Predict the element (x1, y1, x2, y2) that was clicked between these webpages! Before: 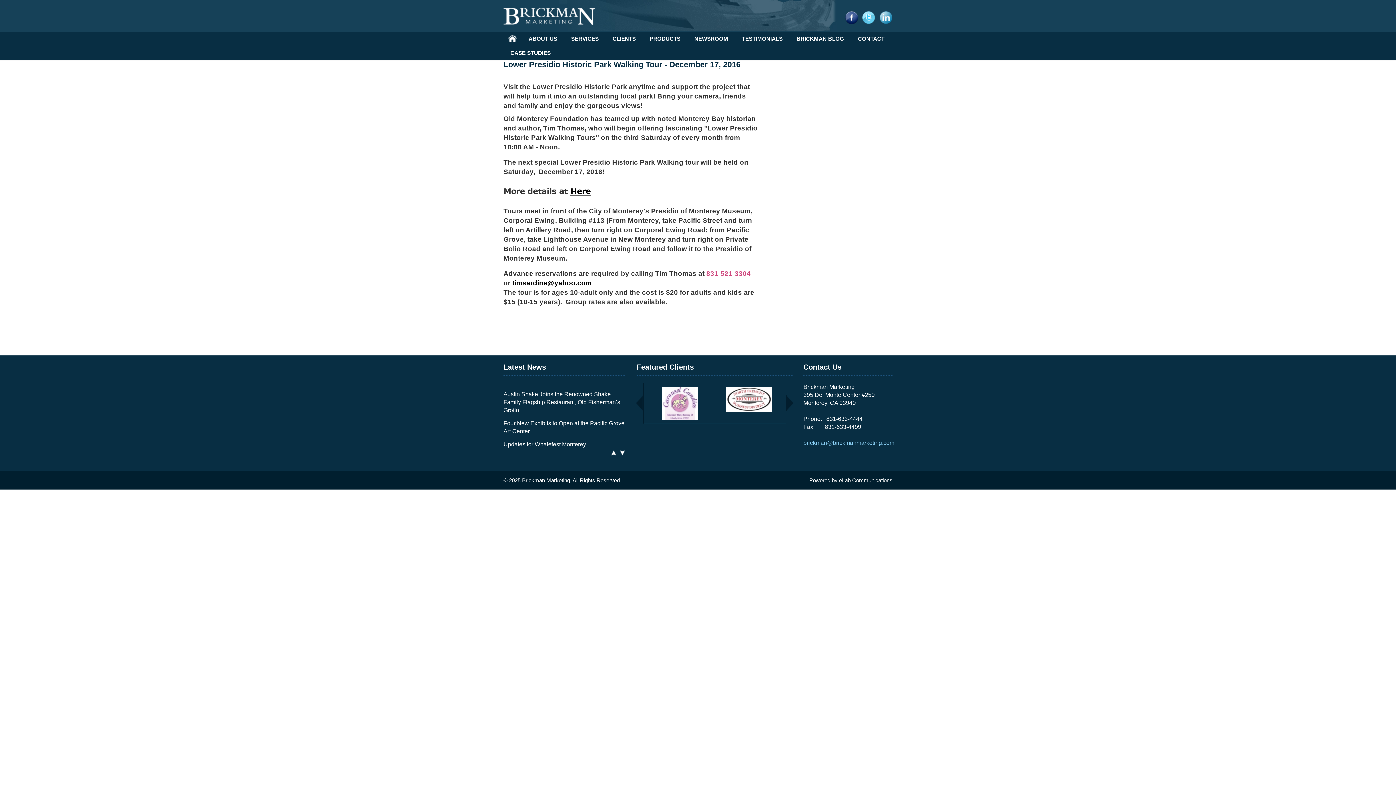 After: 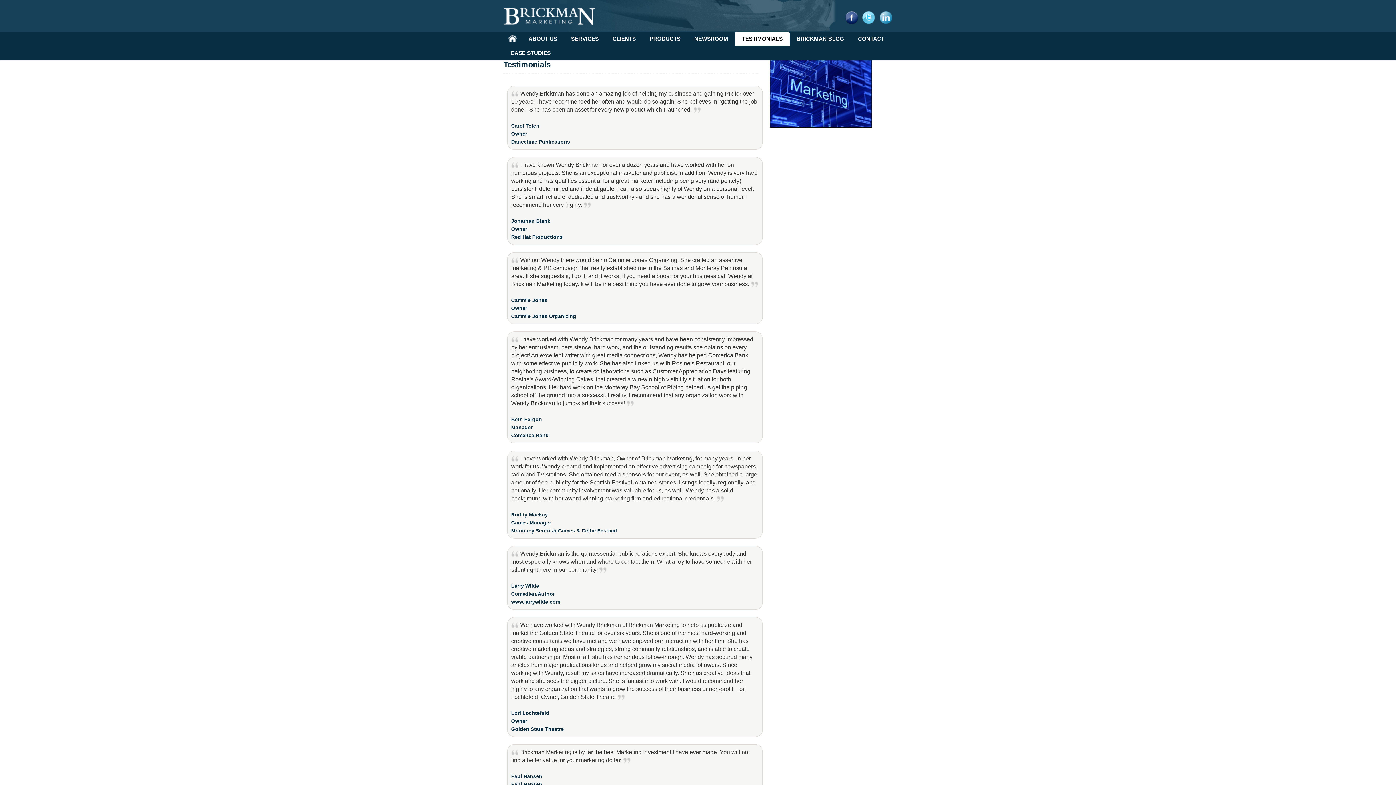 Action: bbox: (735, 31, 789, 45) label: TESTIMONIALS